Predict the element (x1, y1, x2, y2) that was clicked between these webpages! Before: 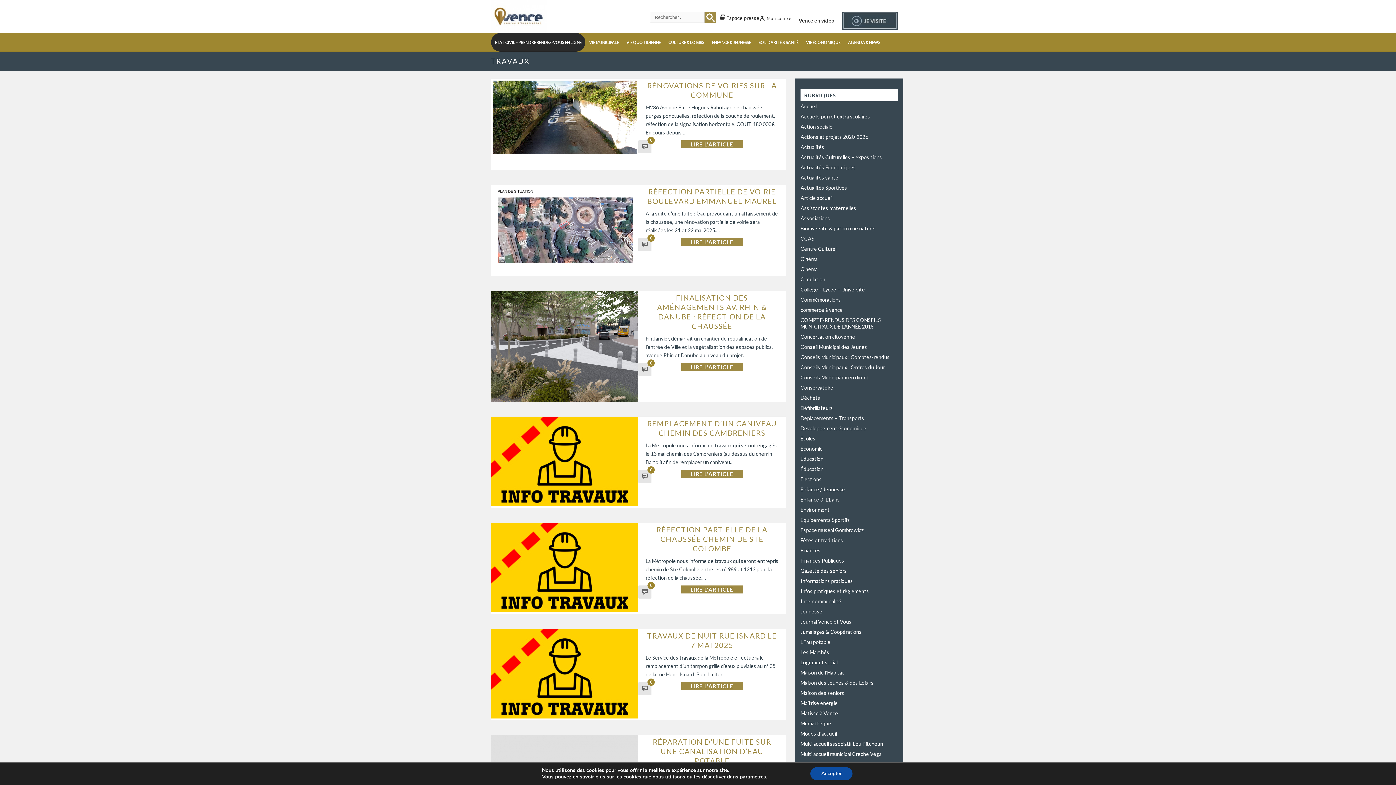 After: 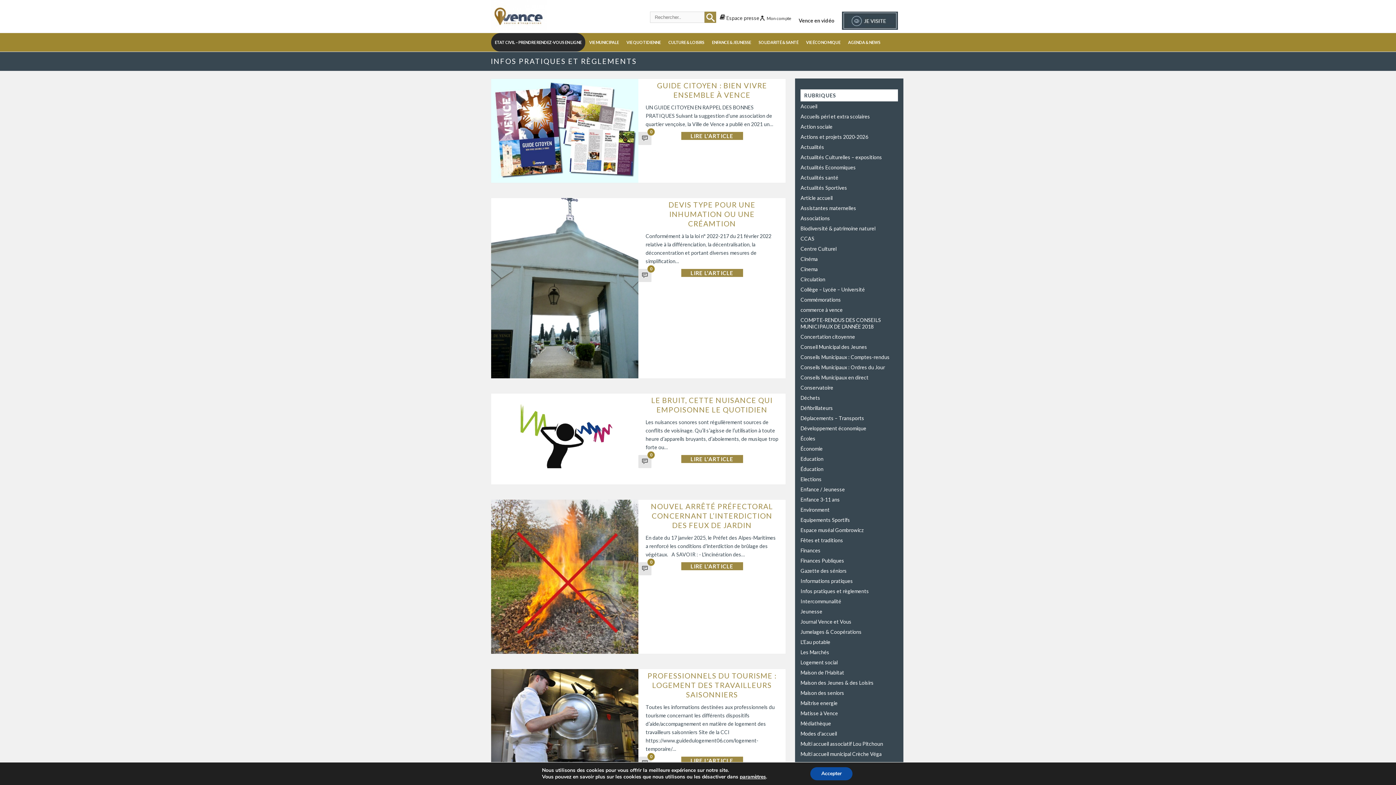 Action: bbox: (800, 588, 869, 594) label: Infos pratiques et règlements